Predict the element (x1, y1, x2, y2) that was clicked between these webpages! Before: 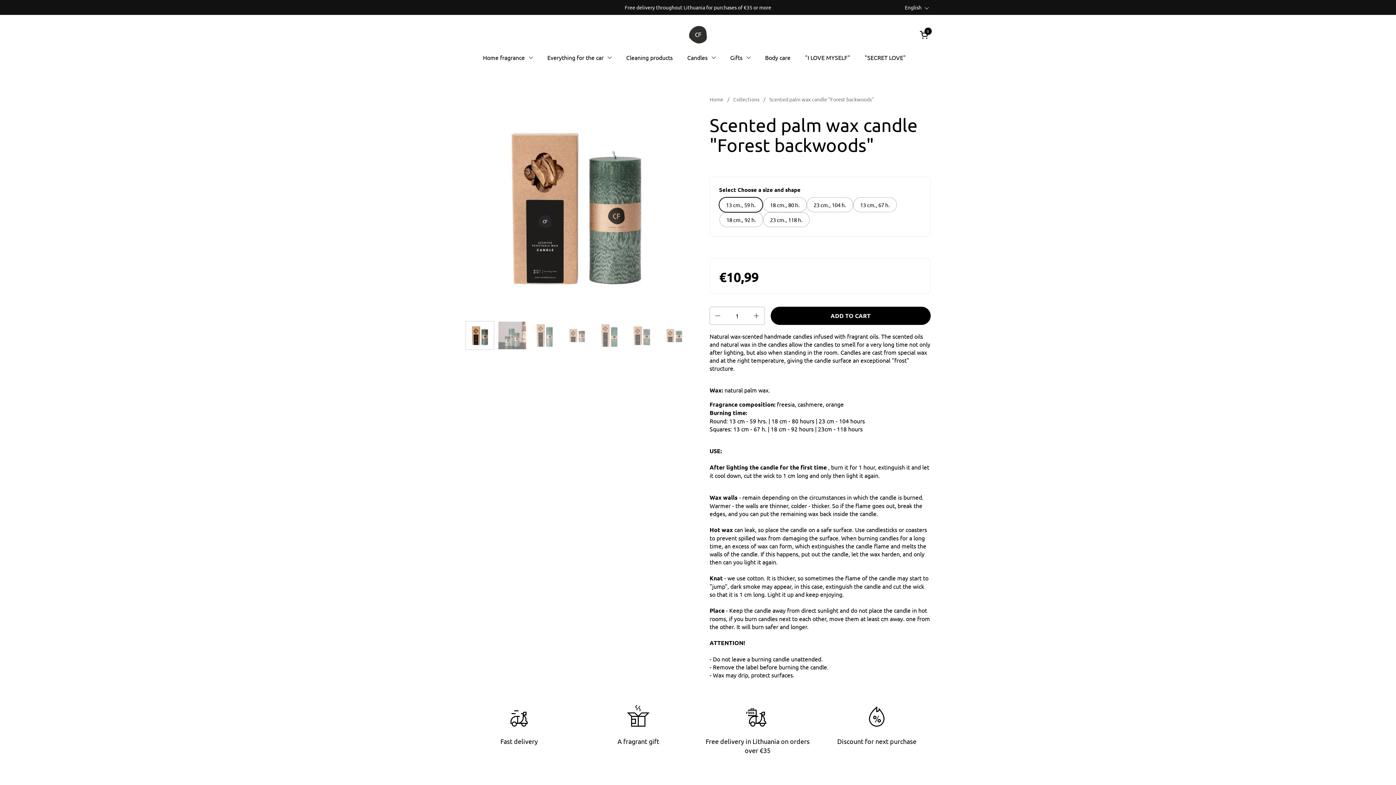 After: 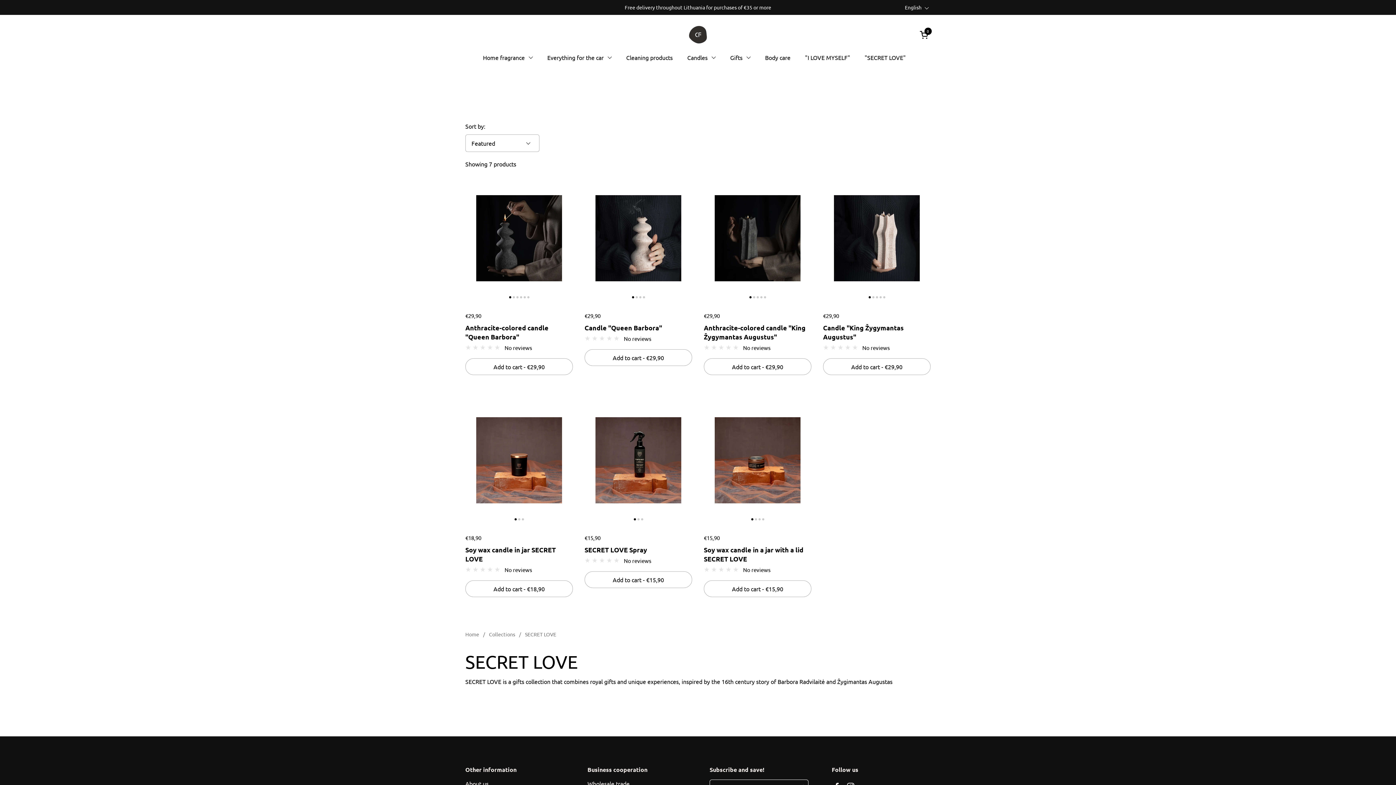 Action: label: "SECRET LOVE" bbox: (857, 49, 913, 65)